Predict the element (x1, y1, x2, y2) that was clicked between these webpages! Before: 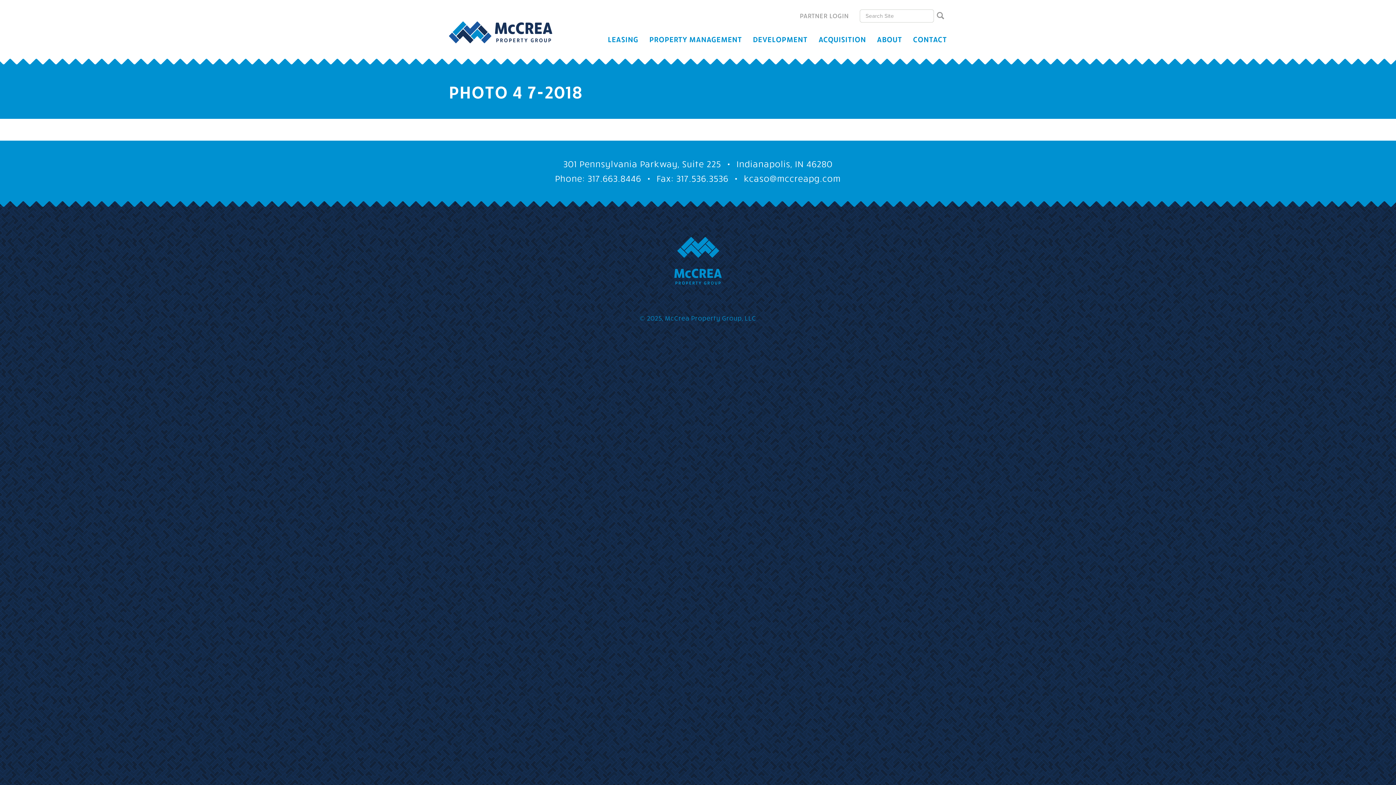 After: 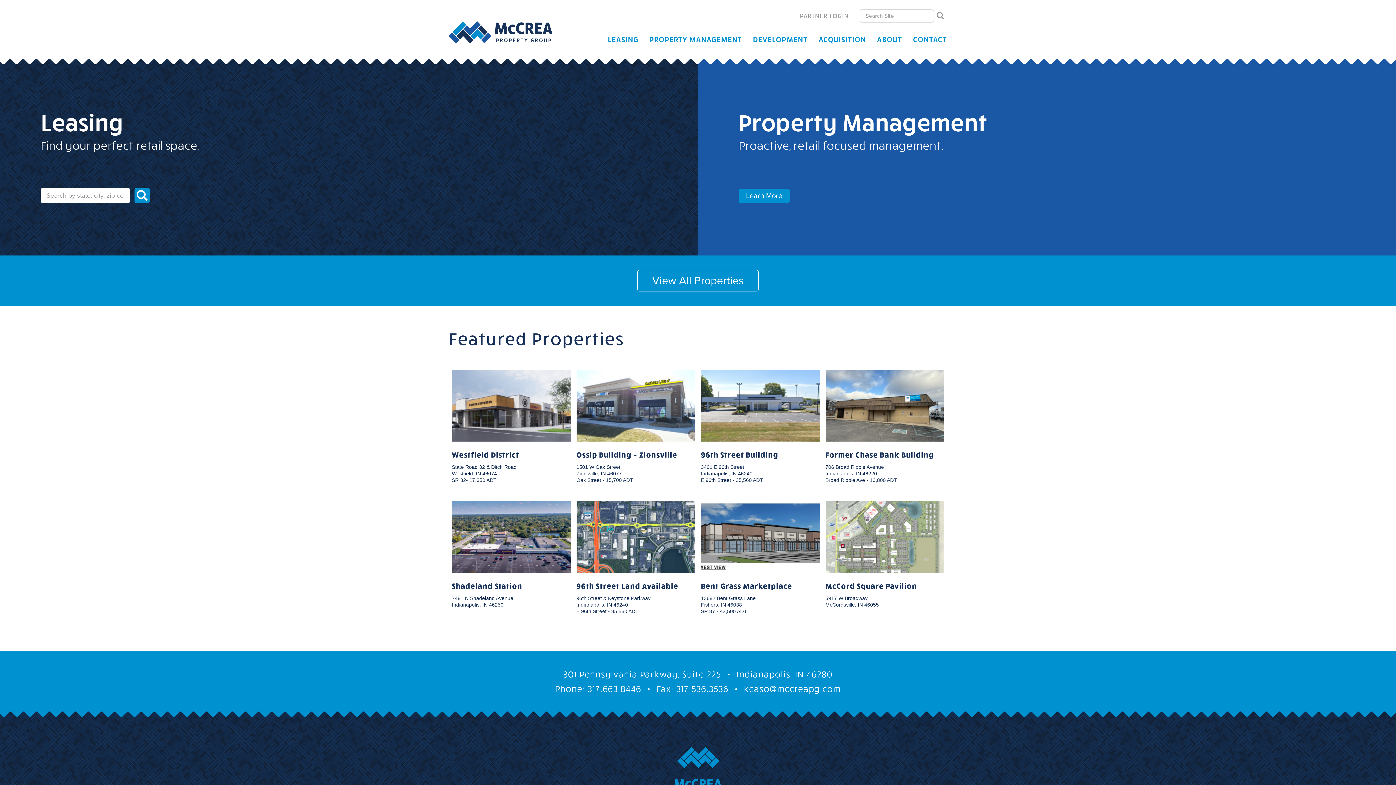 Action: bbox: (674, 237, 721, 284)